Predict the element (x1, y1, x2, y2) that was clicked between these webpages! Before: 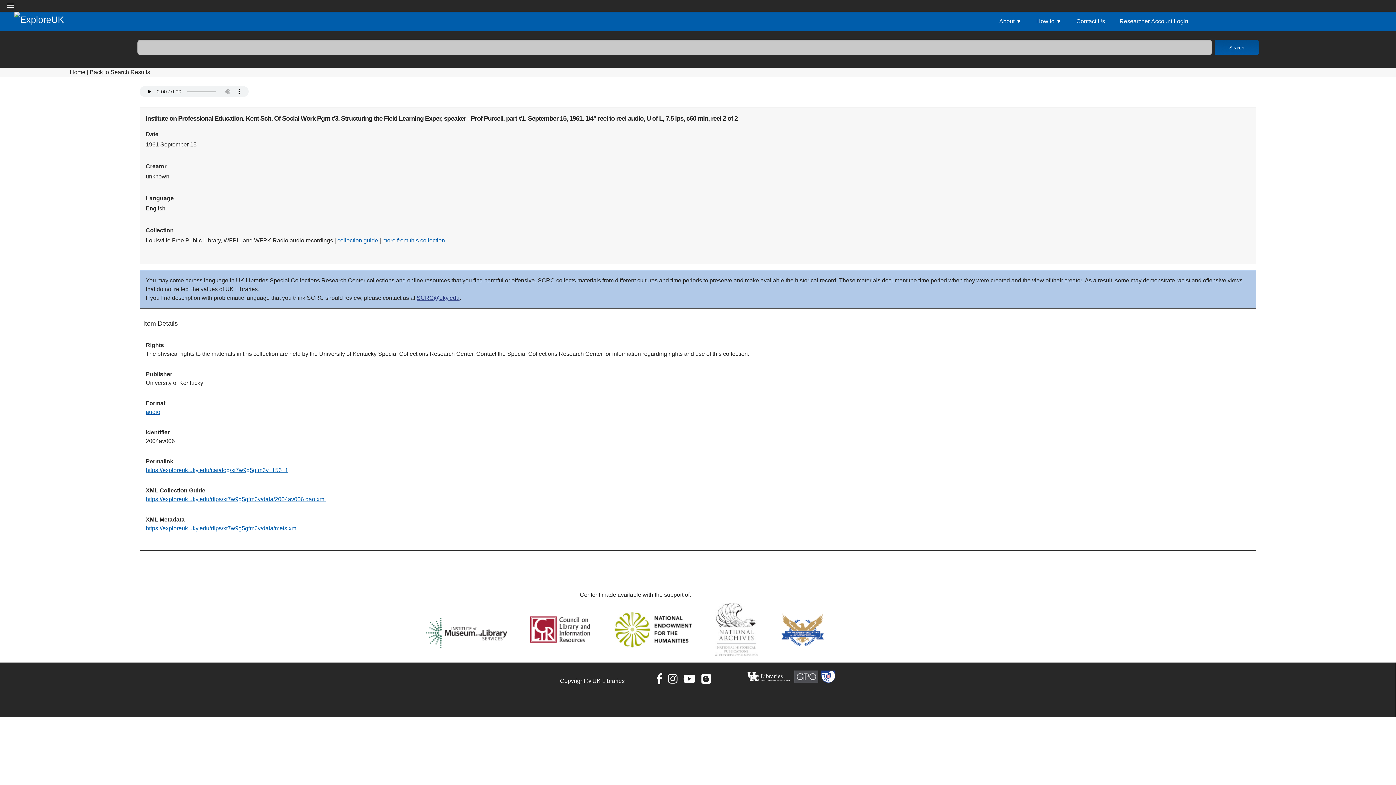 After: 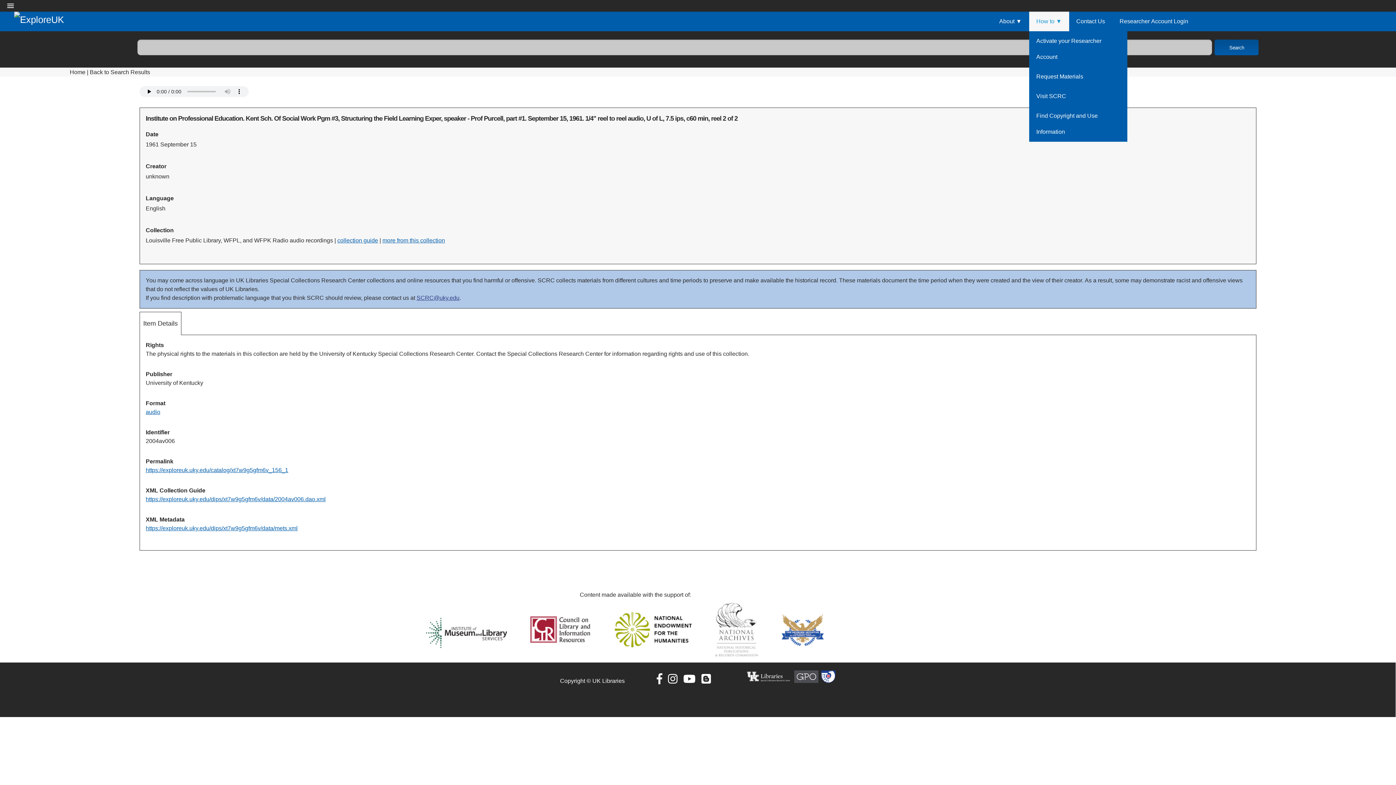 Action: bbox: (1029, 11, 1069, 31) label: How to